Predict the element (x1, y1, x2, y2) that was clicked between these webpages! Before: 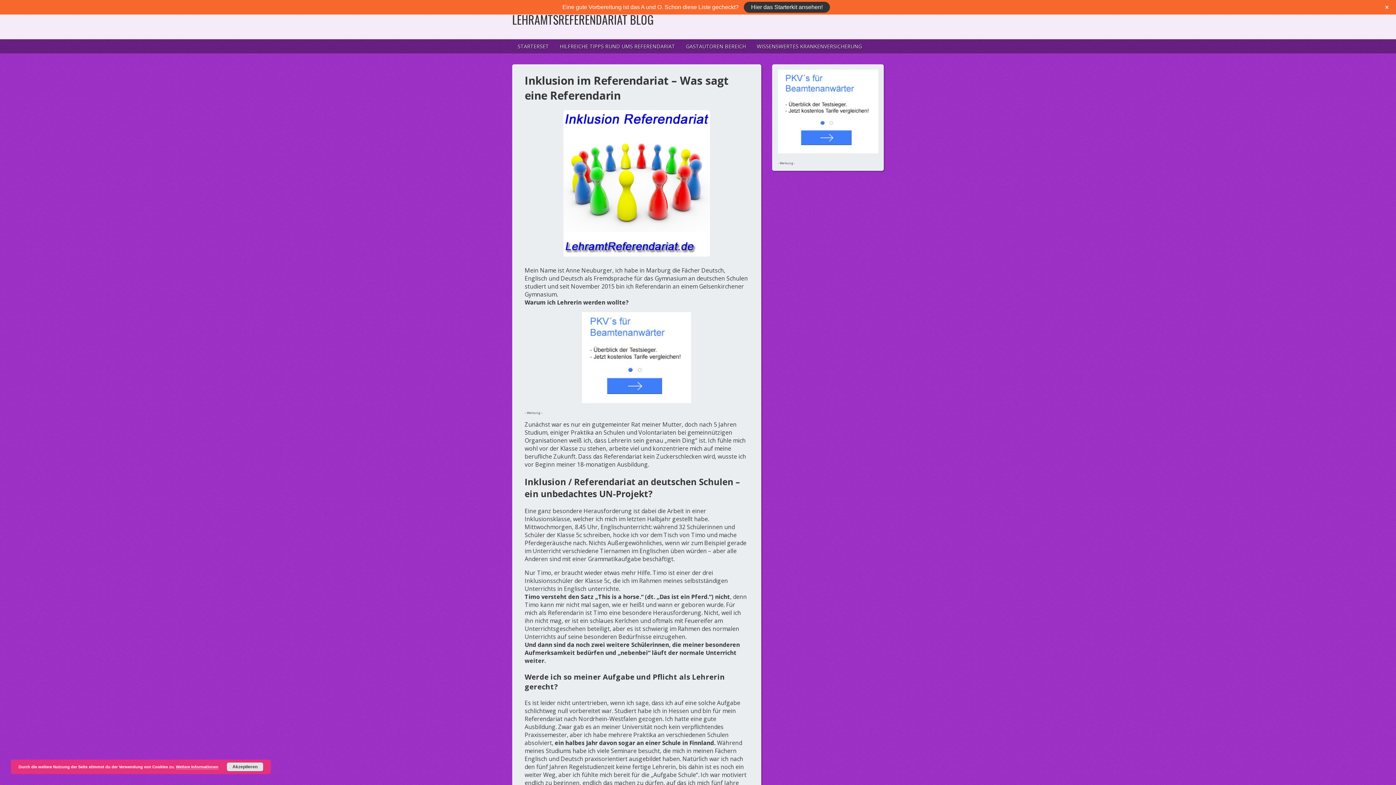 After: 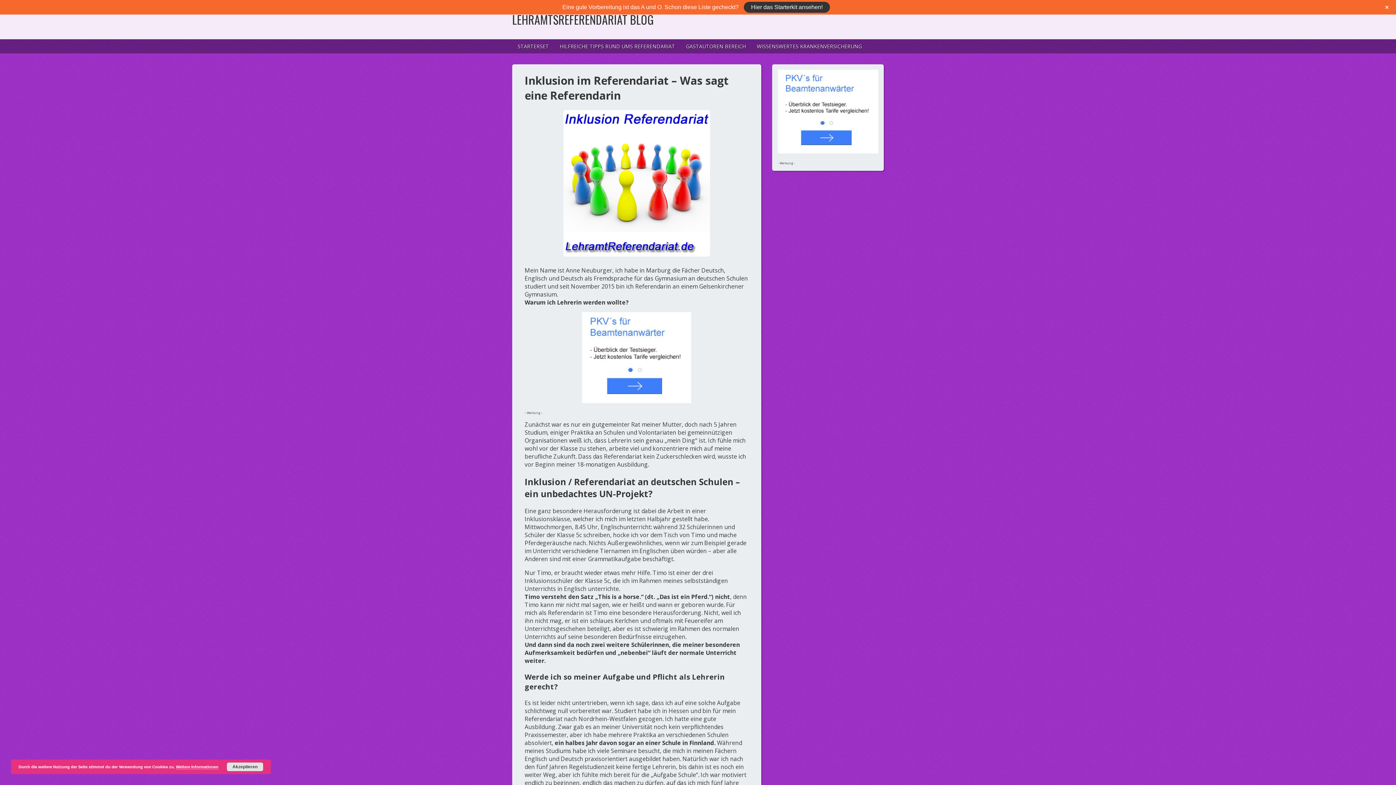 Action: label: Weitere Informationen bbox: (176, 765, 218, 769)